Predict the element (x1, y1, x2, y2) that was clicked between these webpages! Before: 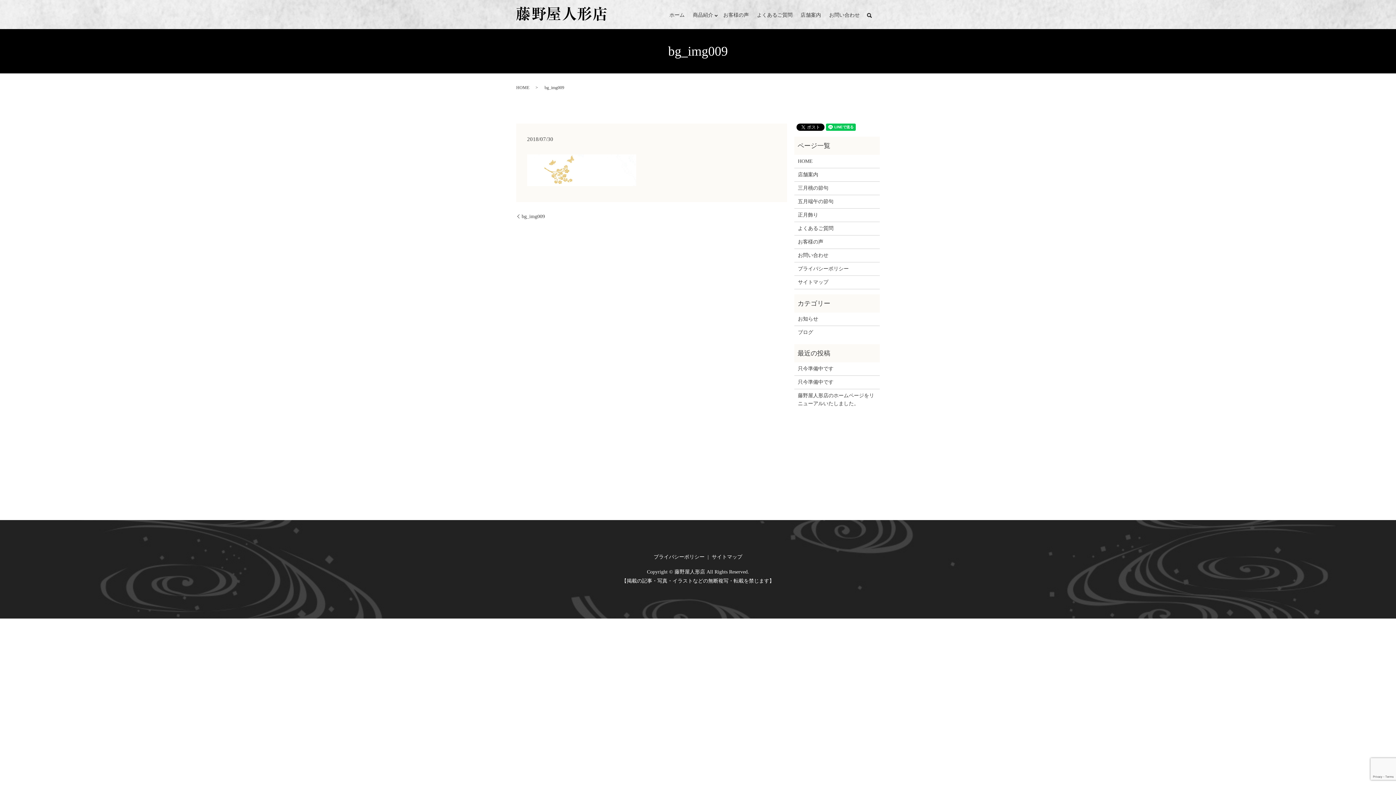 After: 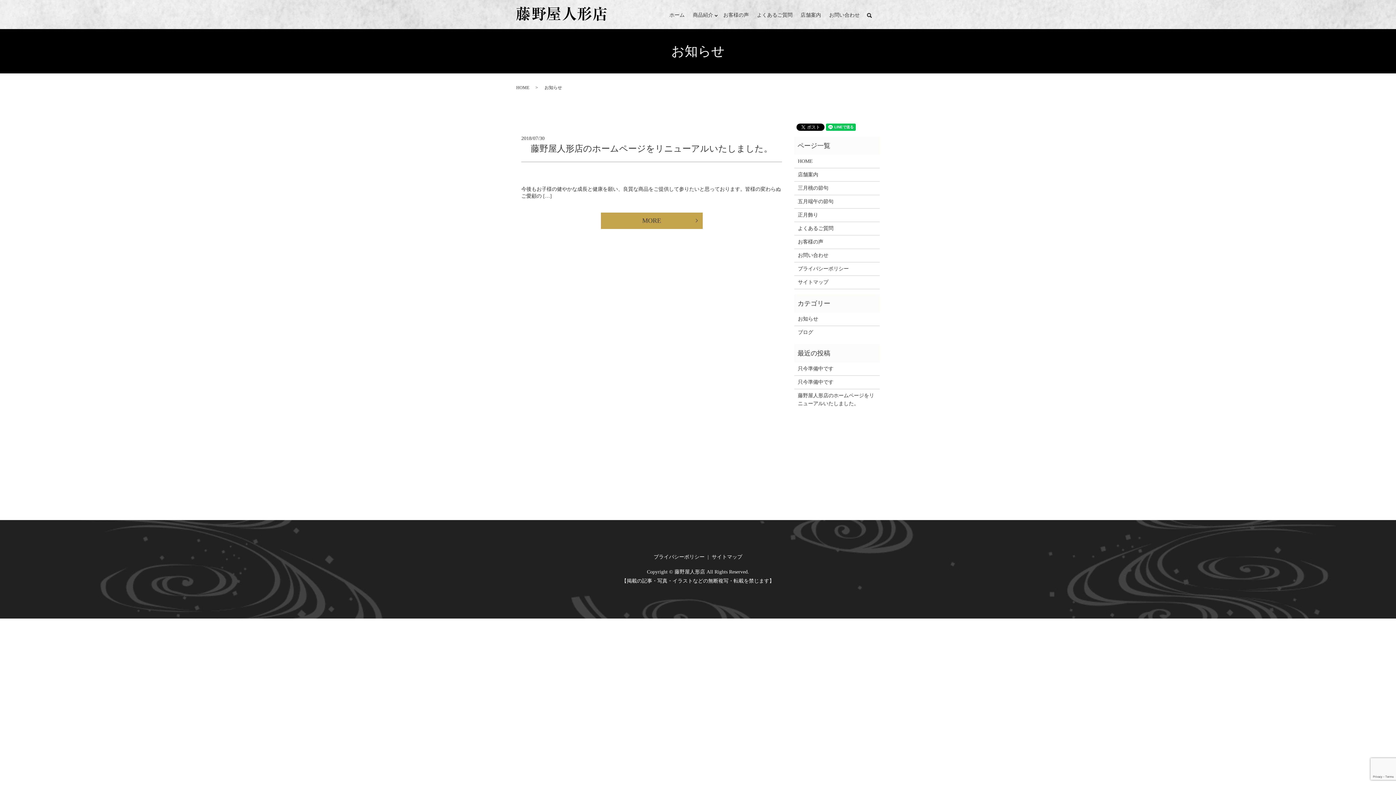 Action: bbox: (798, 315, 876, 323) label: お知らせ